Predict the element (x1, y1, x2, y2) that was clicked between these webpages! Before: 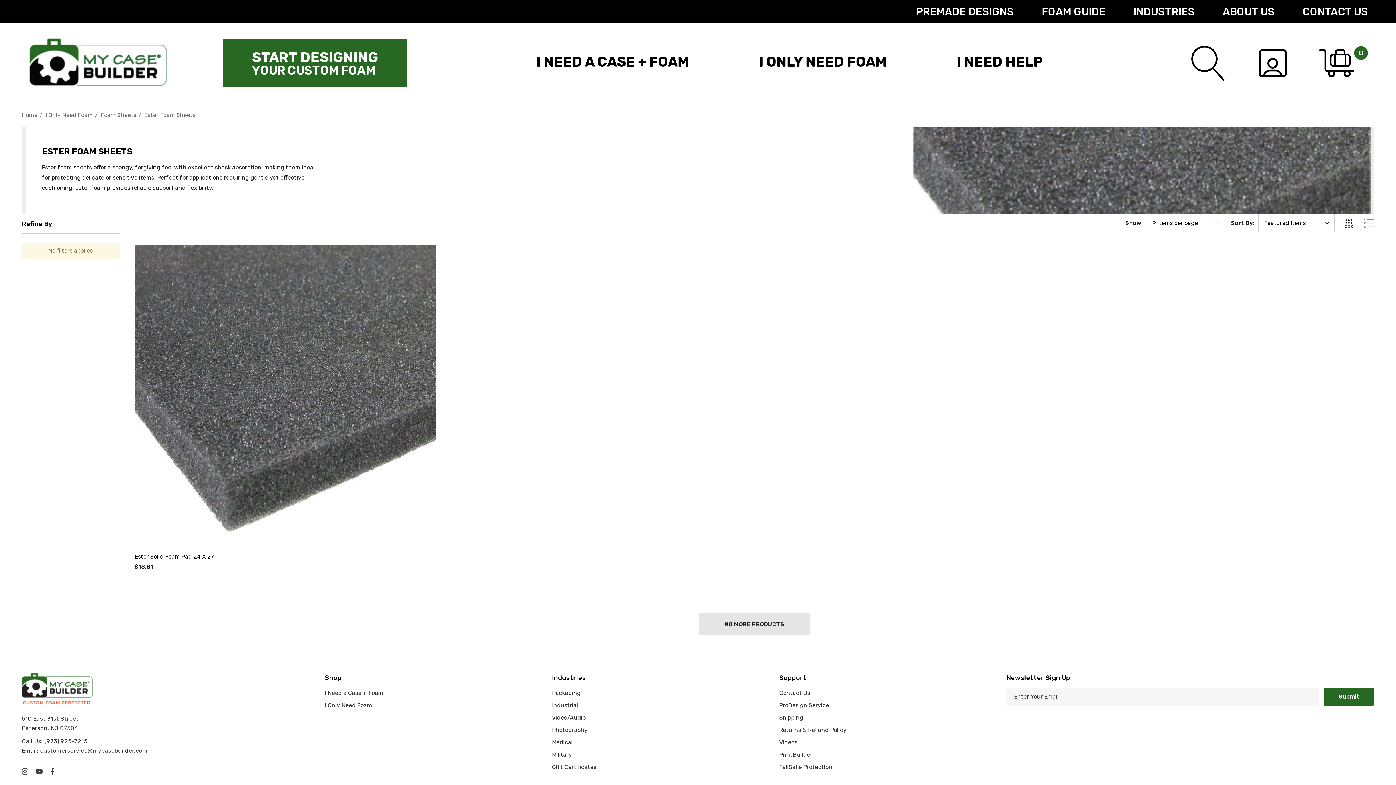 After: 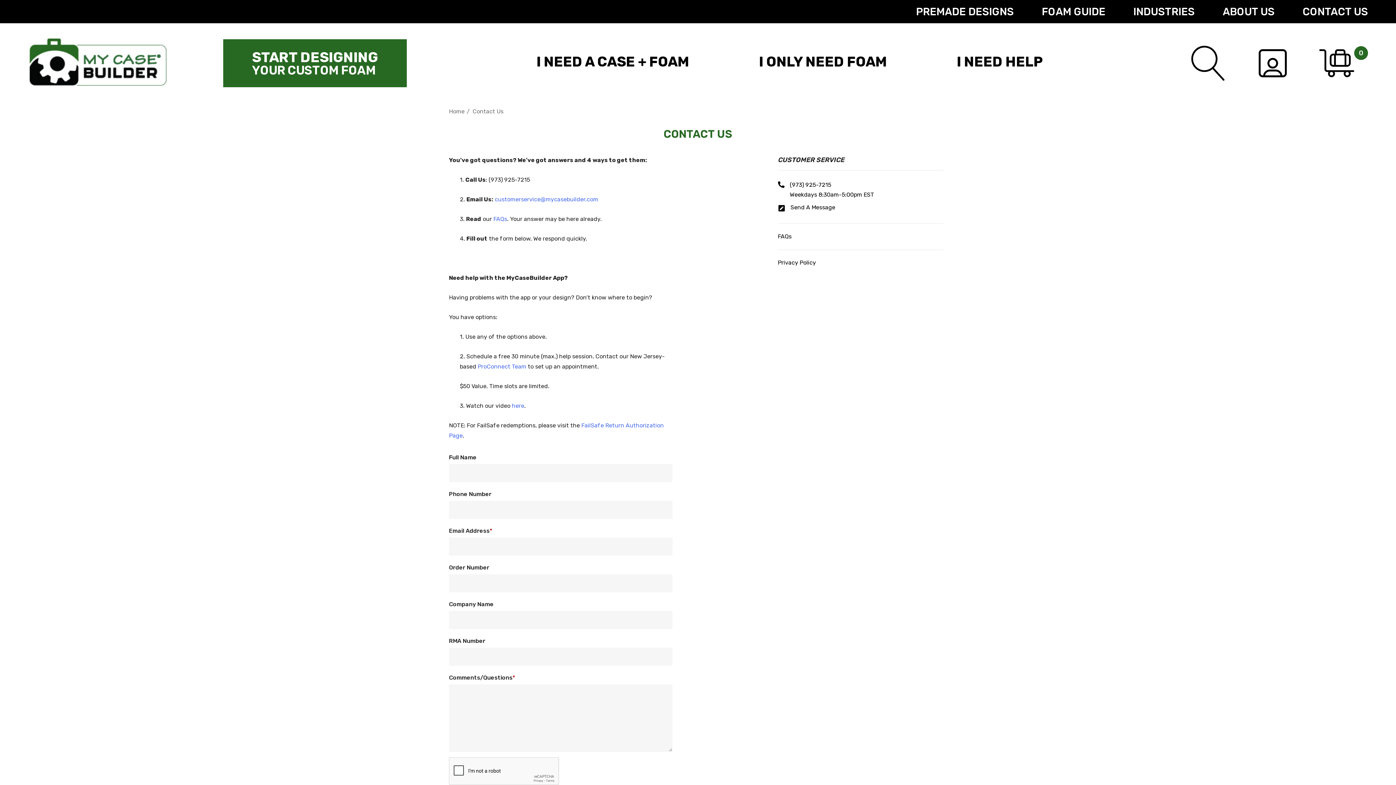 Action: label: Contact Us bbox: (1275, 0, 1368, 23)